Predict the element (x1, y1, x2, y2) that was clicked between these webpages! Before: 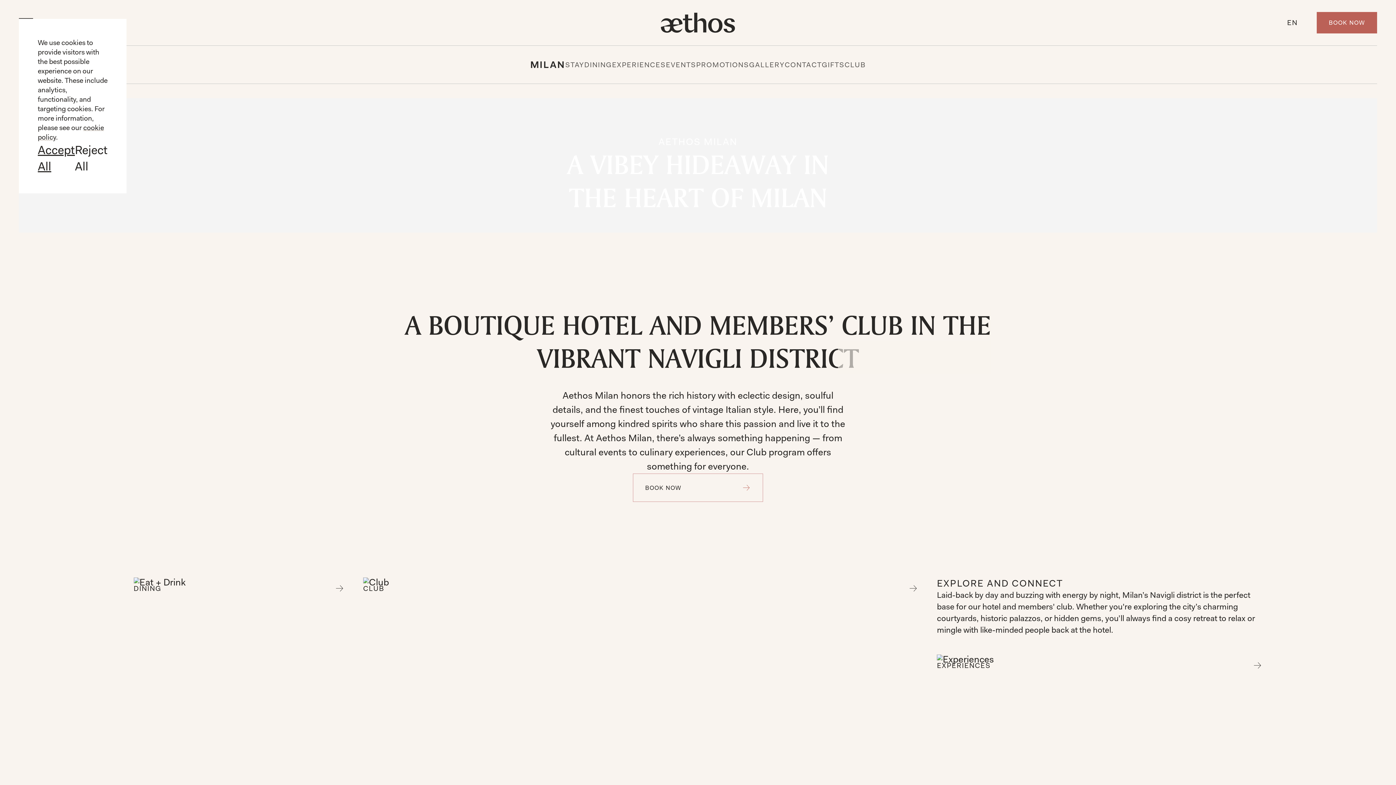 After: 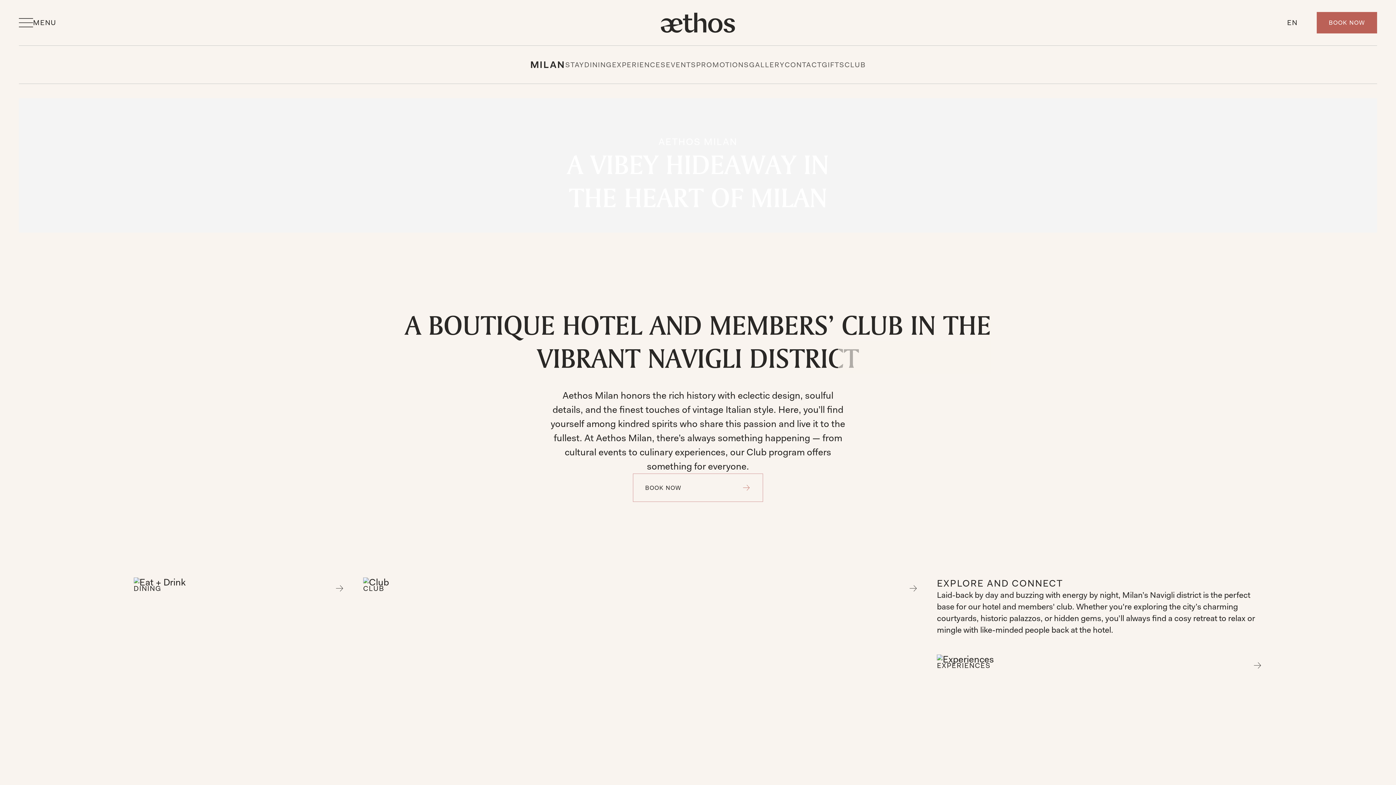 Action: bbox: (74, 141, 107, 174) label: Reject All